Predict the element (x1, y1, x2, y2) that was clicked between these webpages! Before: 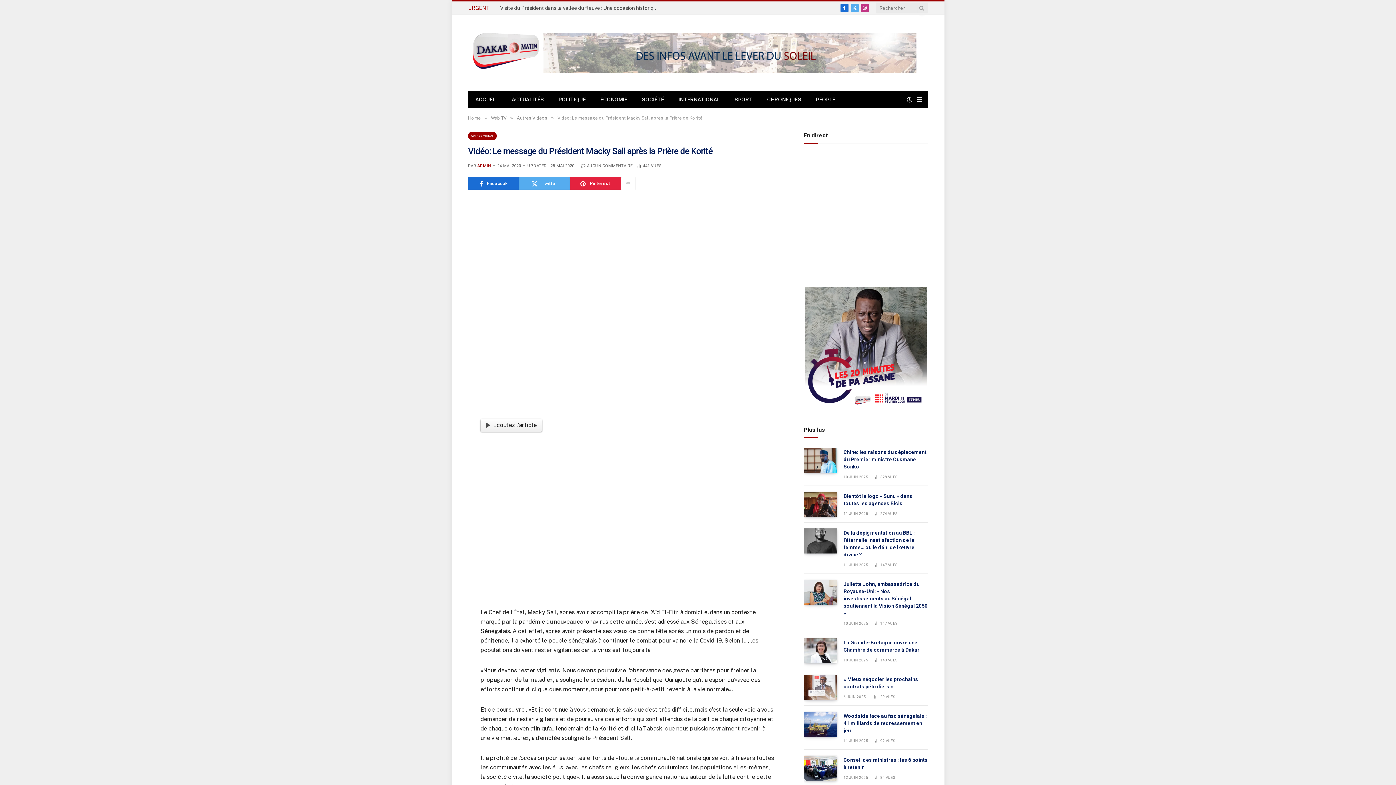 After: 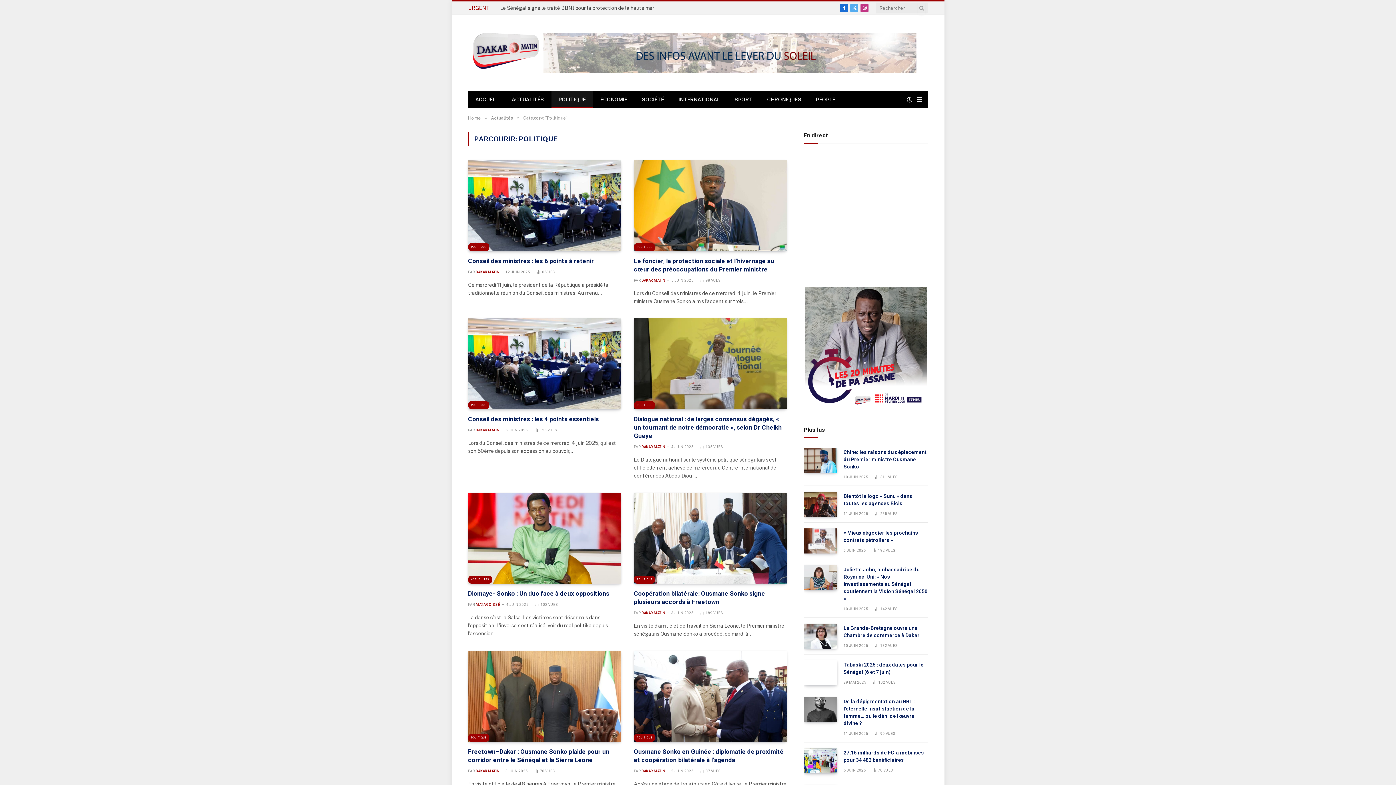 Action: bbox: (551, 91, 593, 108) label: POLITIQUE